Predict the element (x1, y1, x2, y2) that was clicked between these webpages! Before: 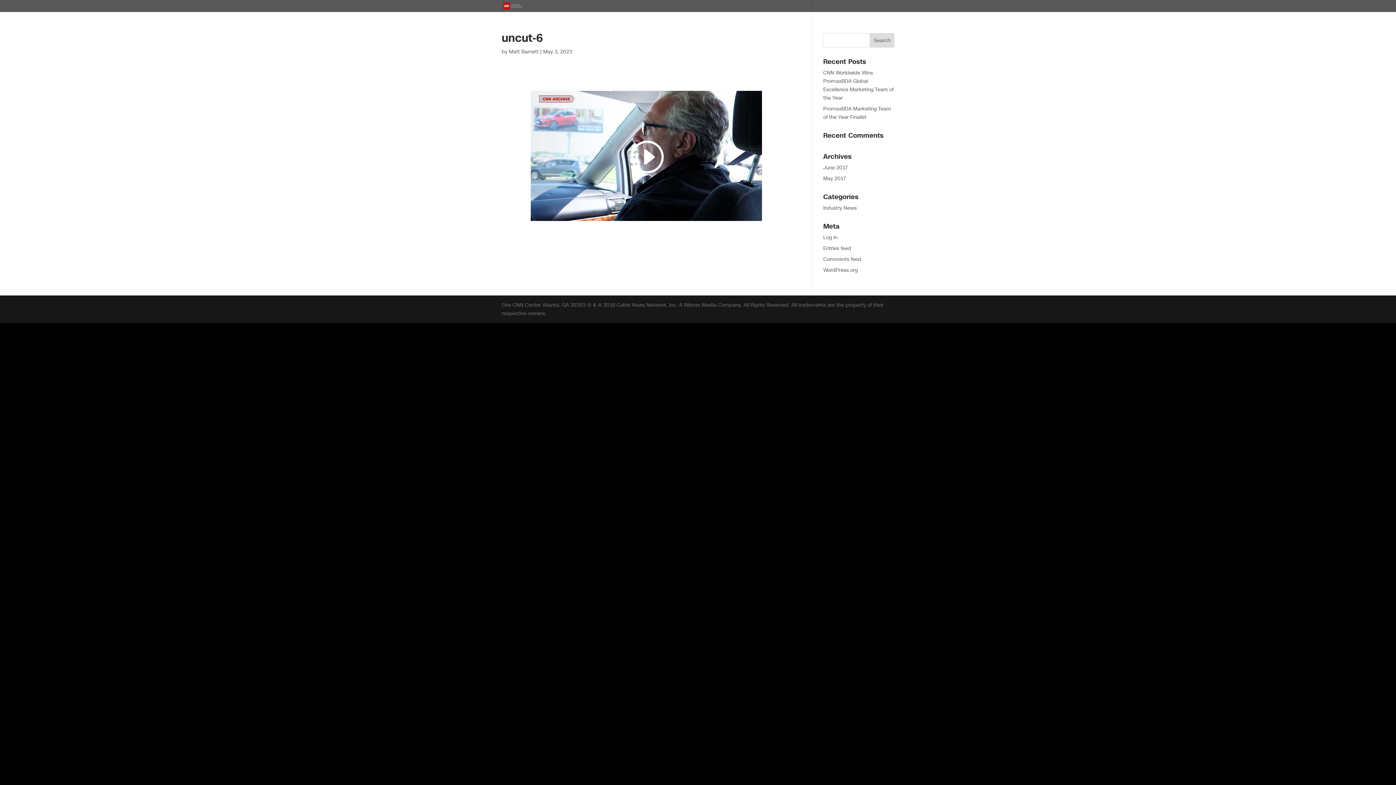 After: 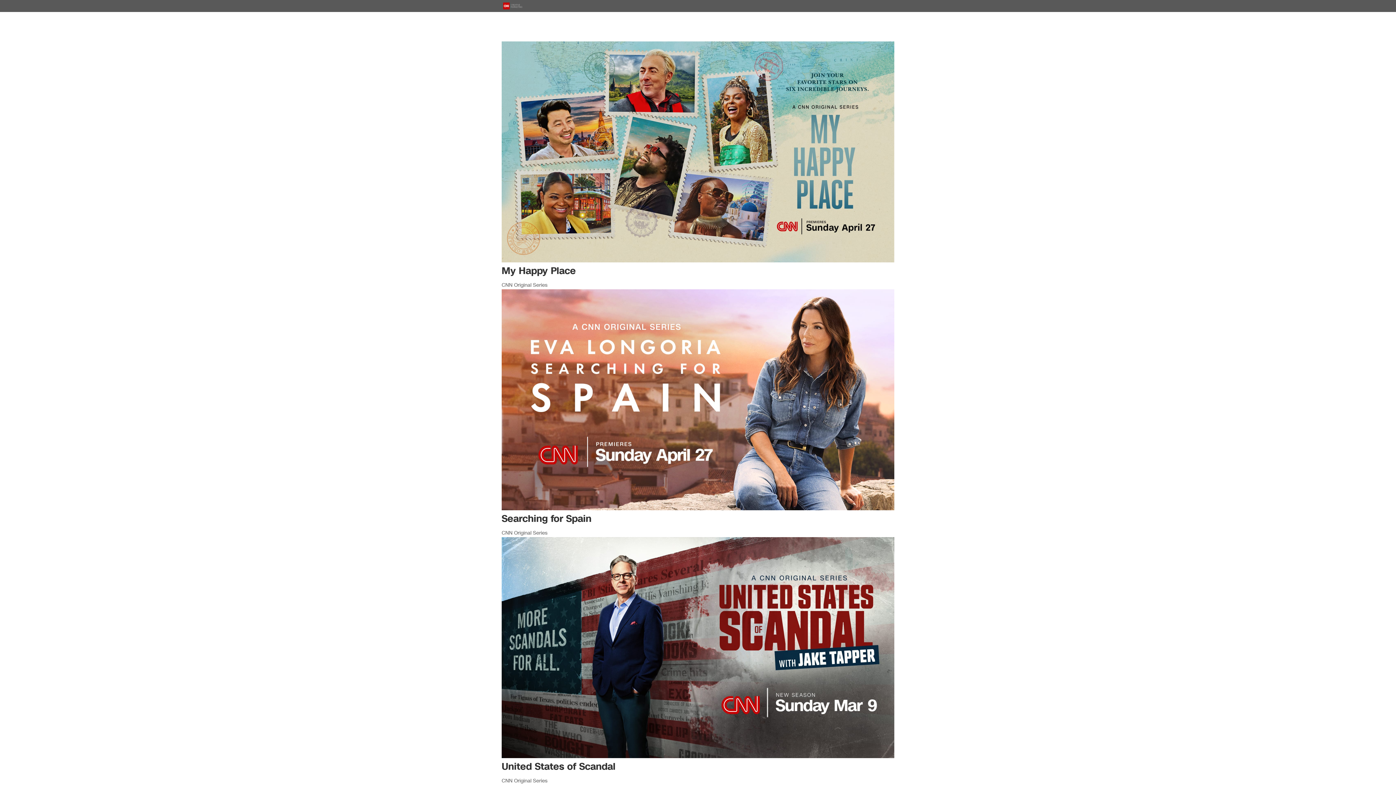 Action: bbox: (503, 2, 522, 9)